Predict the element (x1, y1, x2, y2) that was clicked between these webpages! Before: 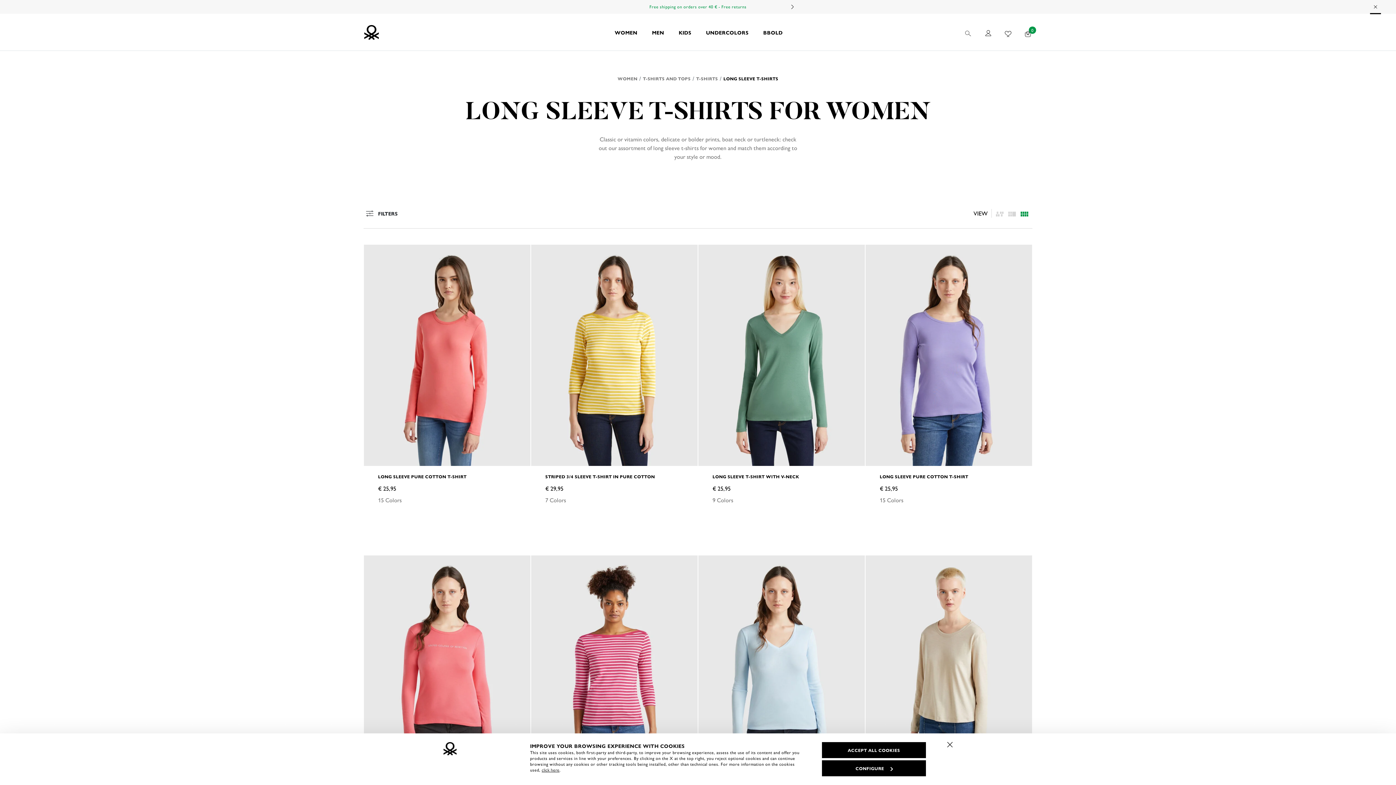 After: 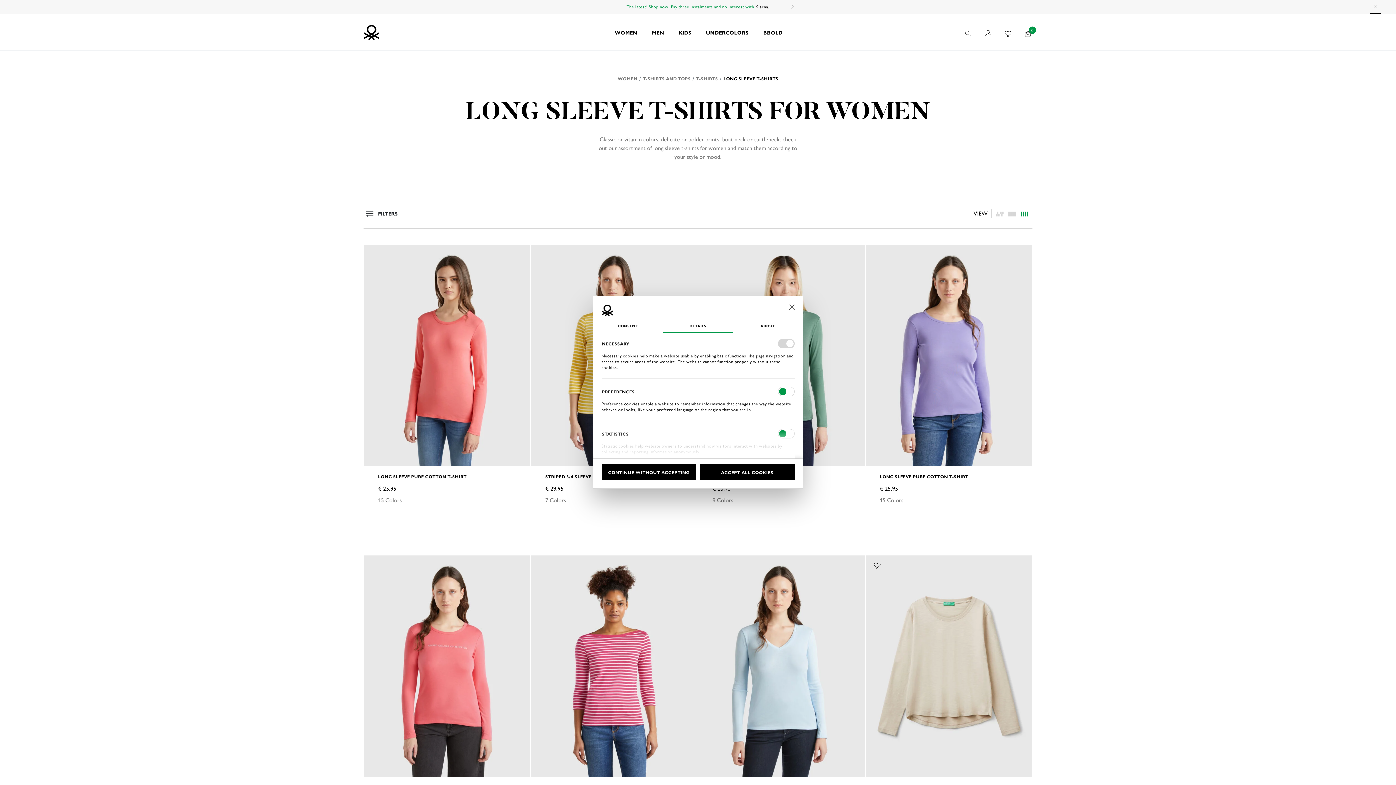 Action: bbox: (822, 760, 926, 776) label: CONFIGURE